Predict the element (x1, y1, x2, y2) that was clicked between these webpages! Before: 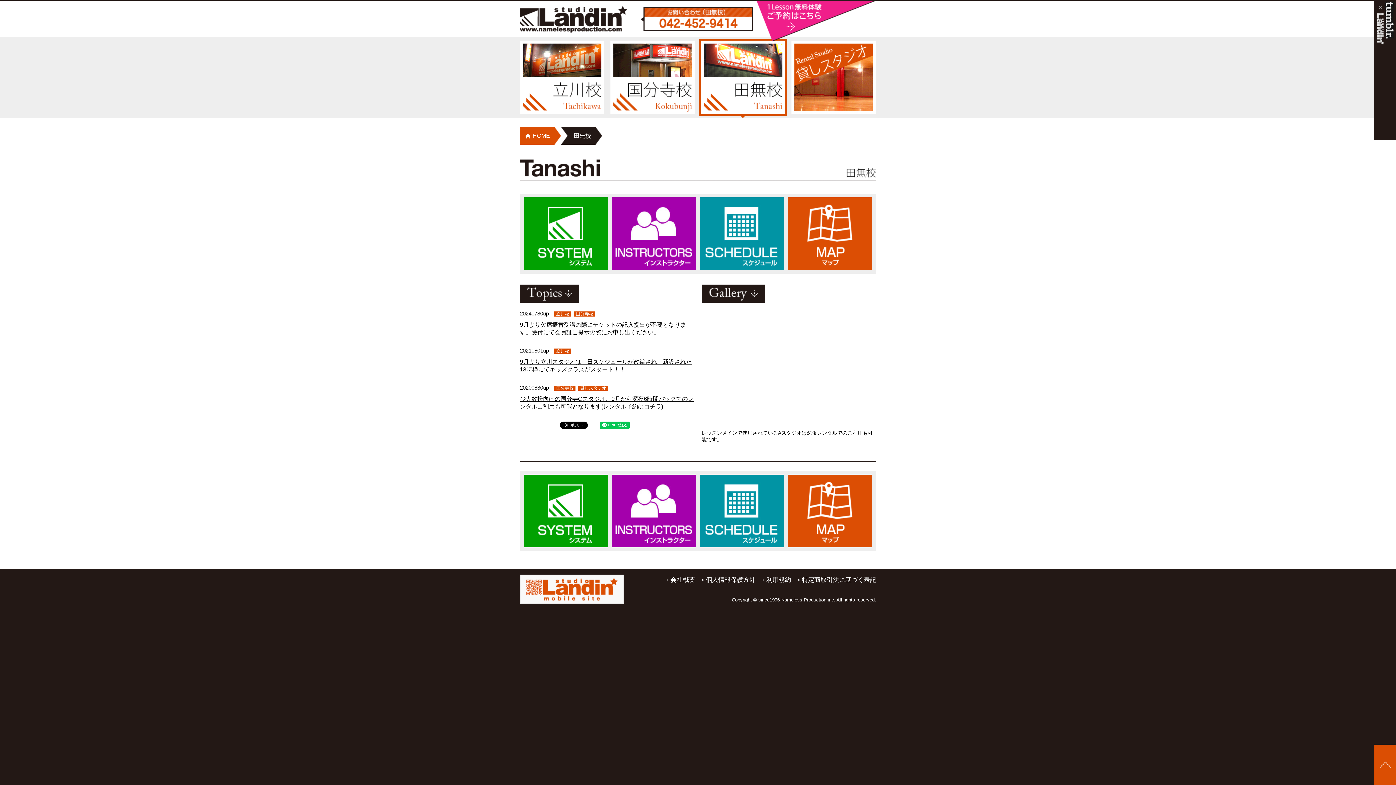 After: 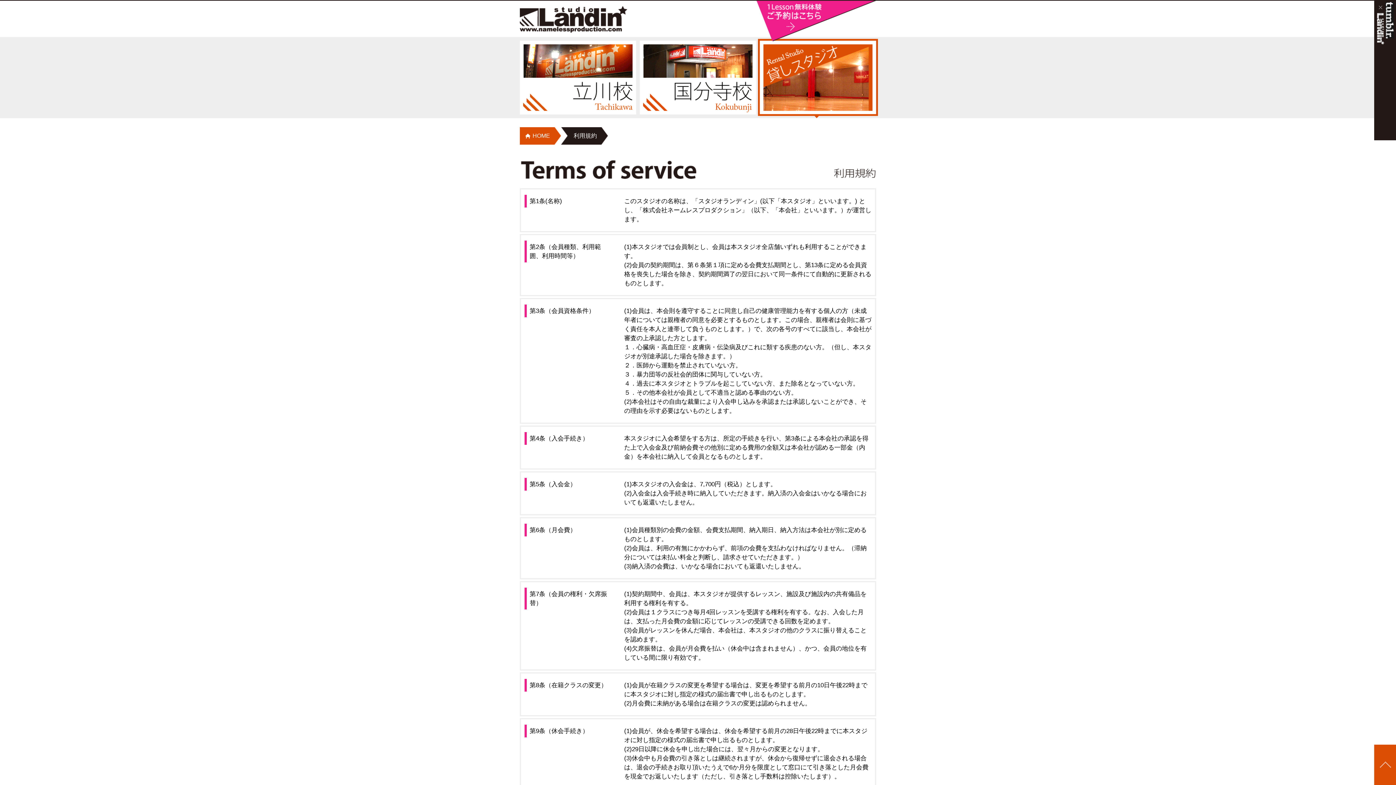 Action: bbox: (766, 576, 791, 583) label: 利用規約